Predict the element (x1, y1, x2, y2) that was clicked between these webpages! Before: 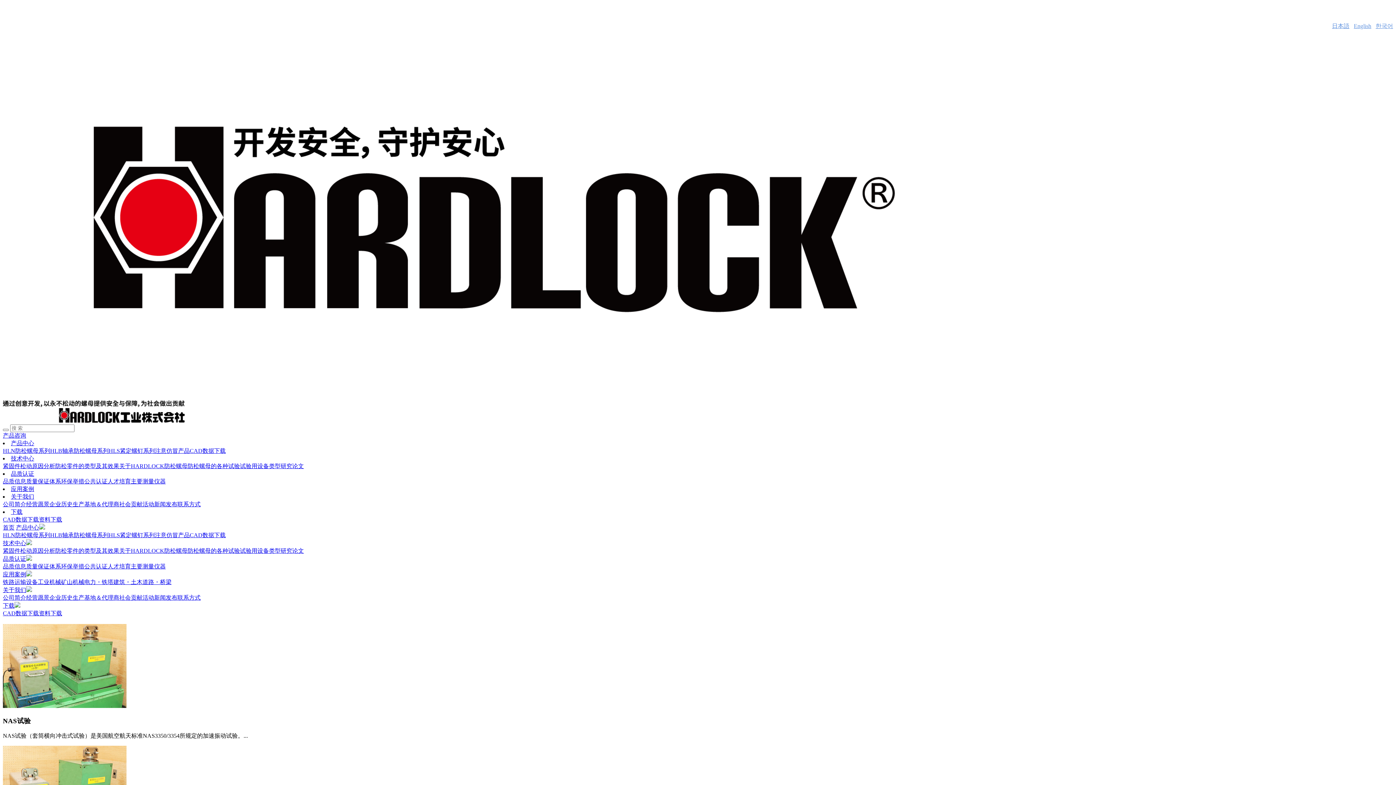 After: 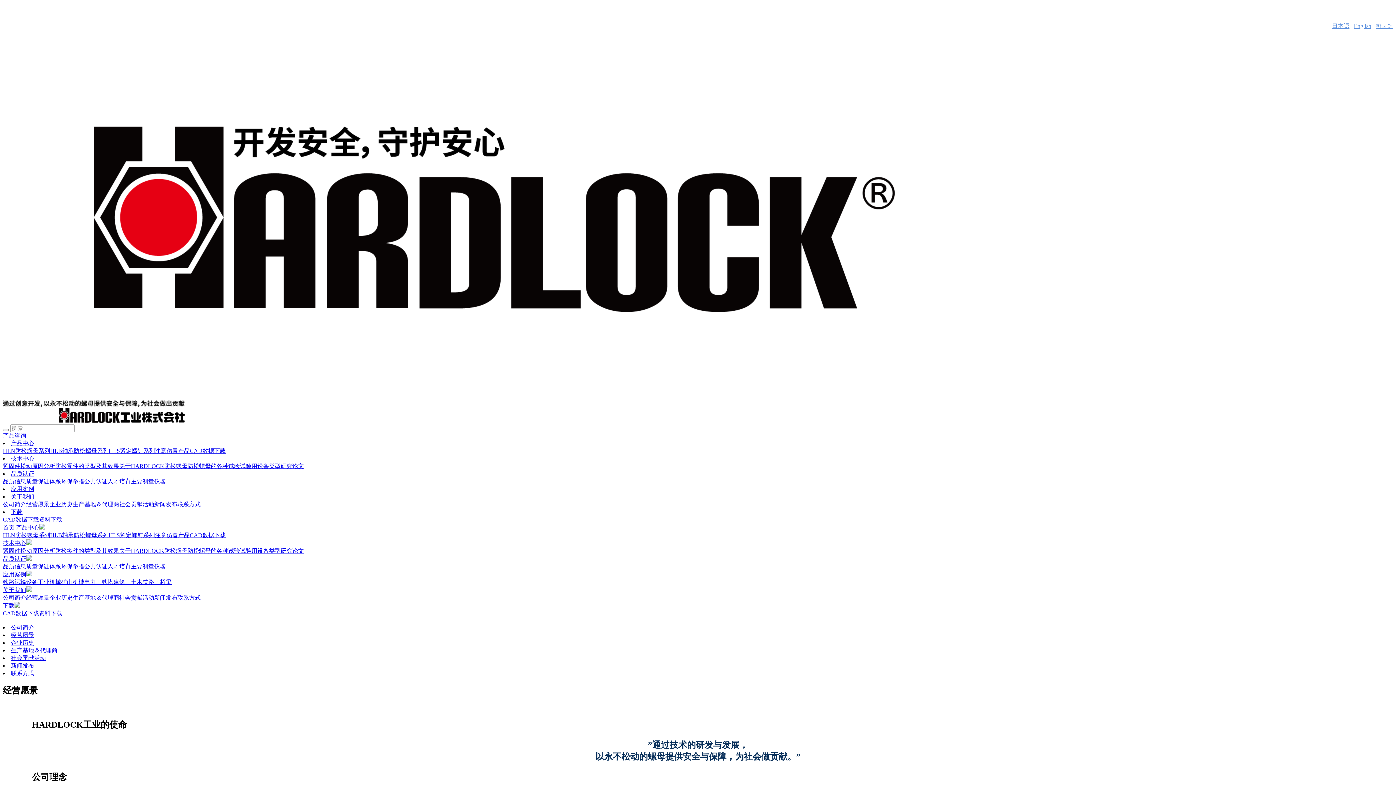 Action: label: 经营愿景 bbox: (26, 501, 49, 507)